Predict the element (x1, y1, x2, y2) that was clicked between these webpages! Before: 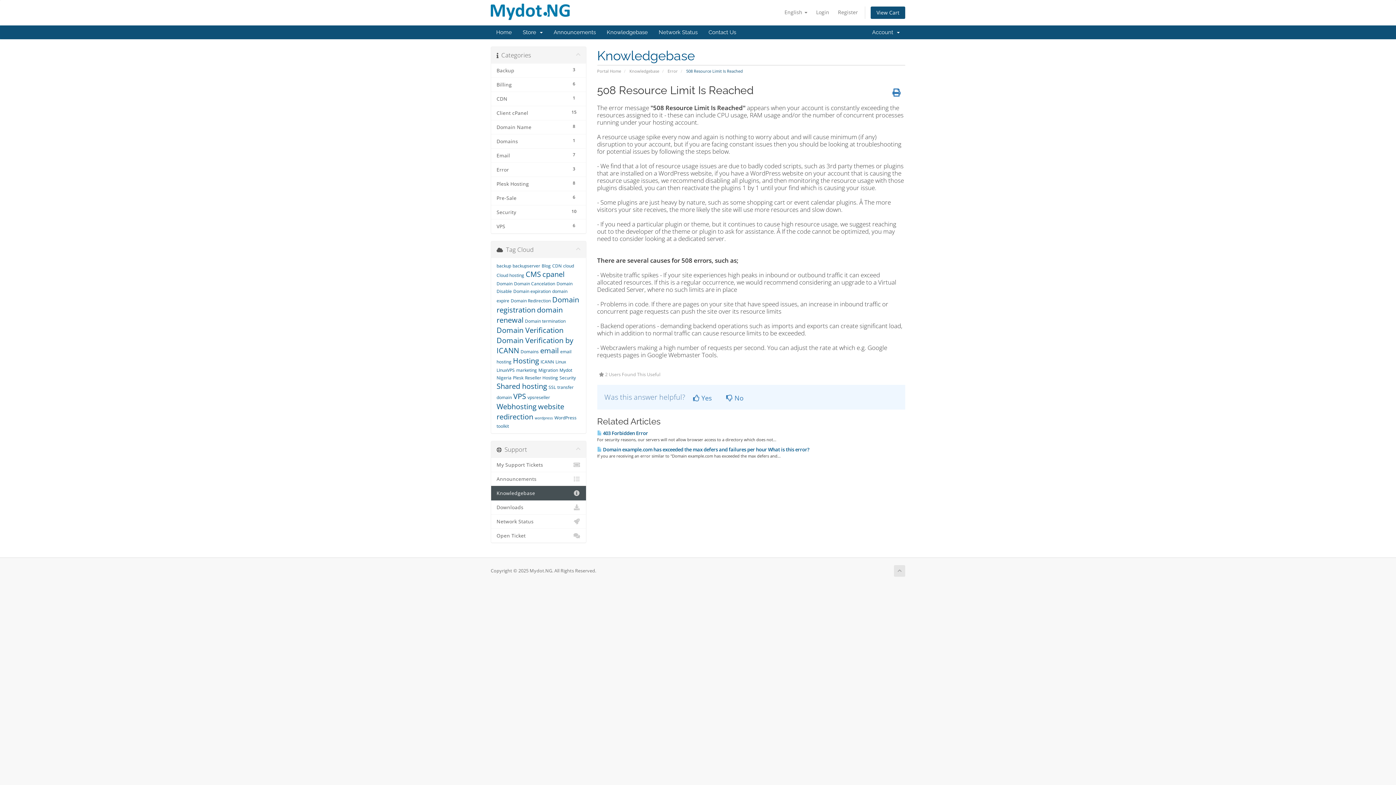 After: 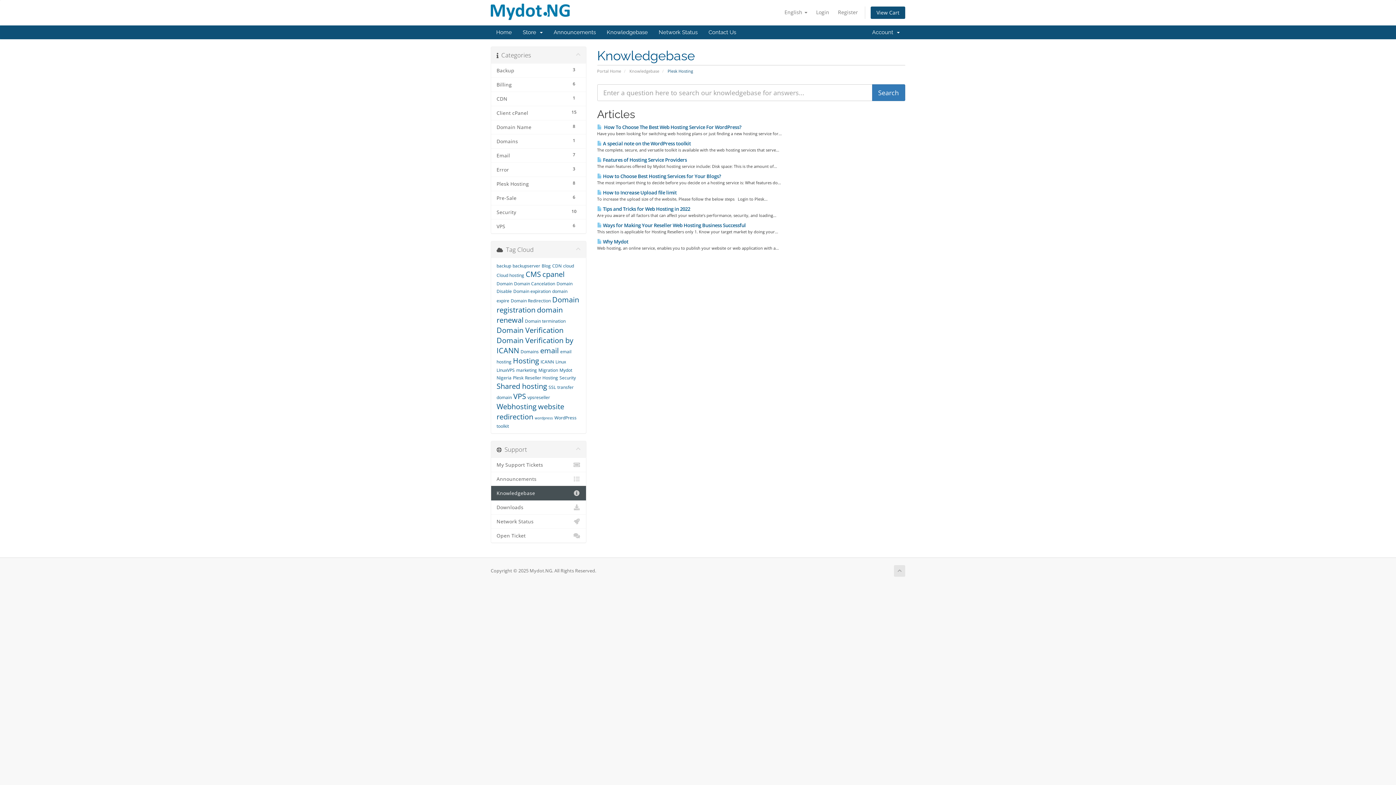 Action: bbox: (491, 176, 586, 191) label: 8
Plesk Hosting